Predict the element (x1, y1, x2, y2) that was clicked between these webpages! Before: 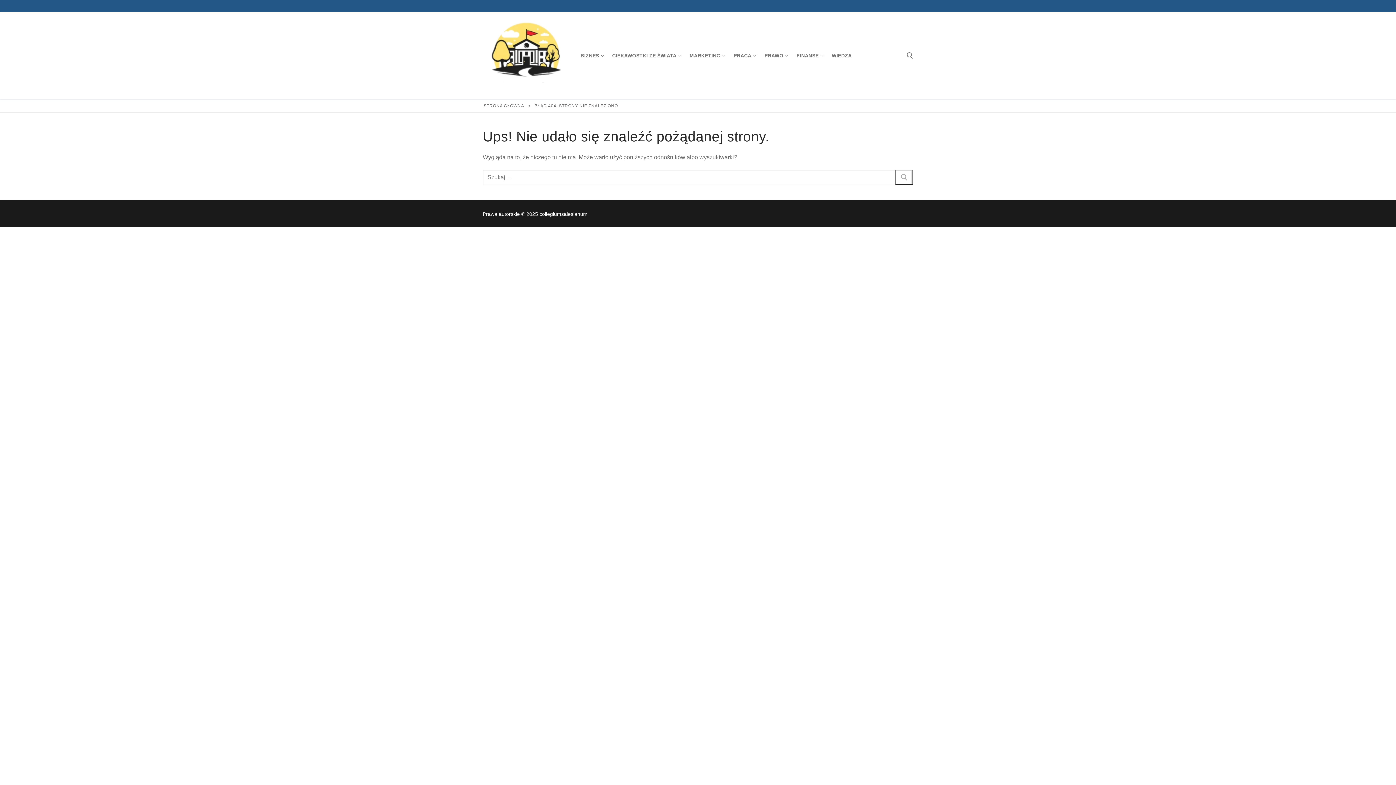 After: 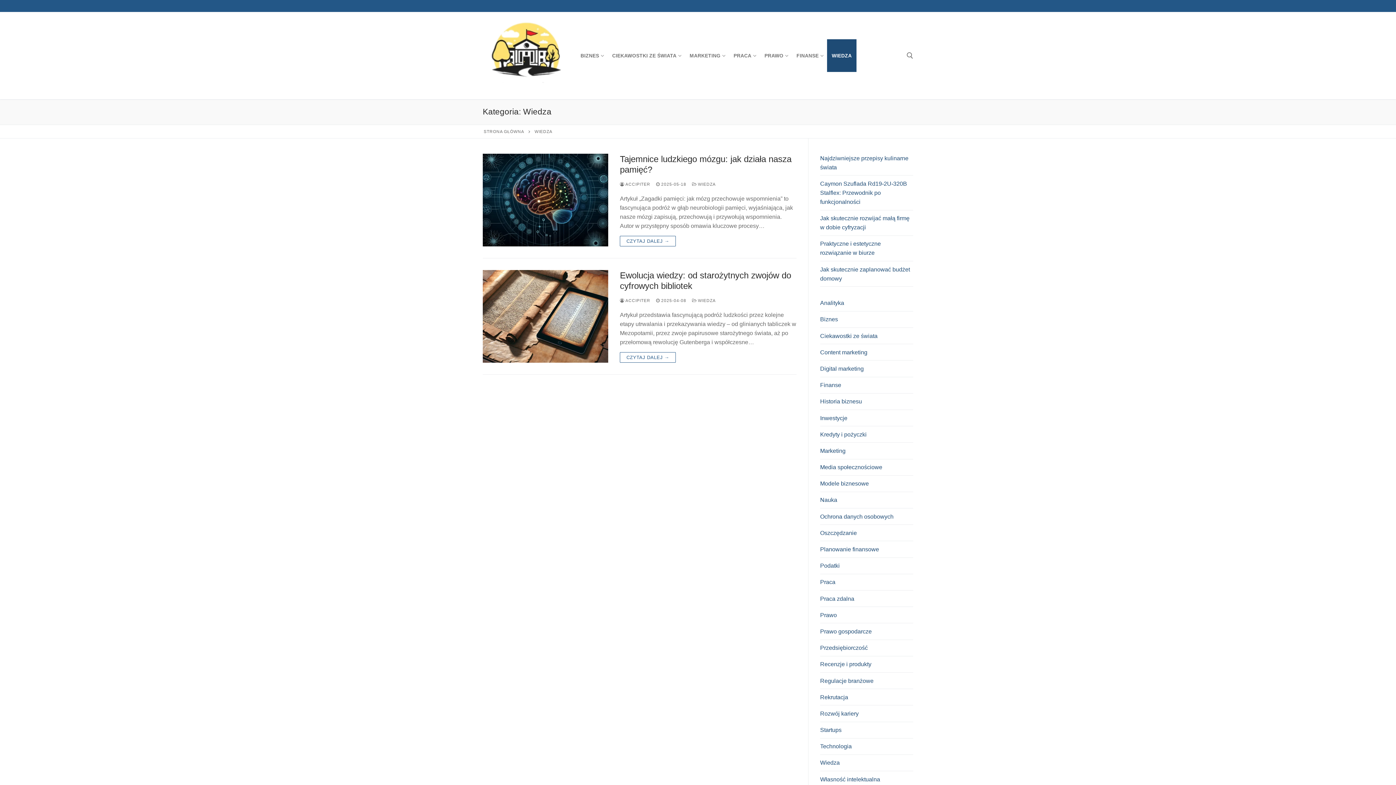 Action: label: WIEDZA bbox: (827, 39, 856, 72)